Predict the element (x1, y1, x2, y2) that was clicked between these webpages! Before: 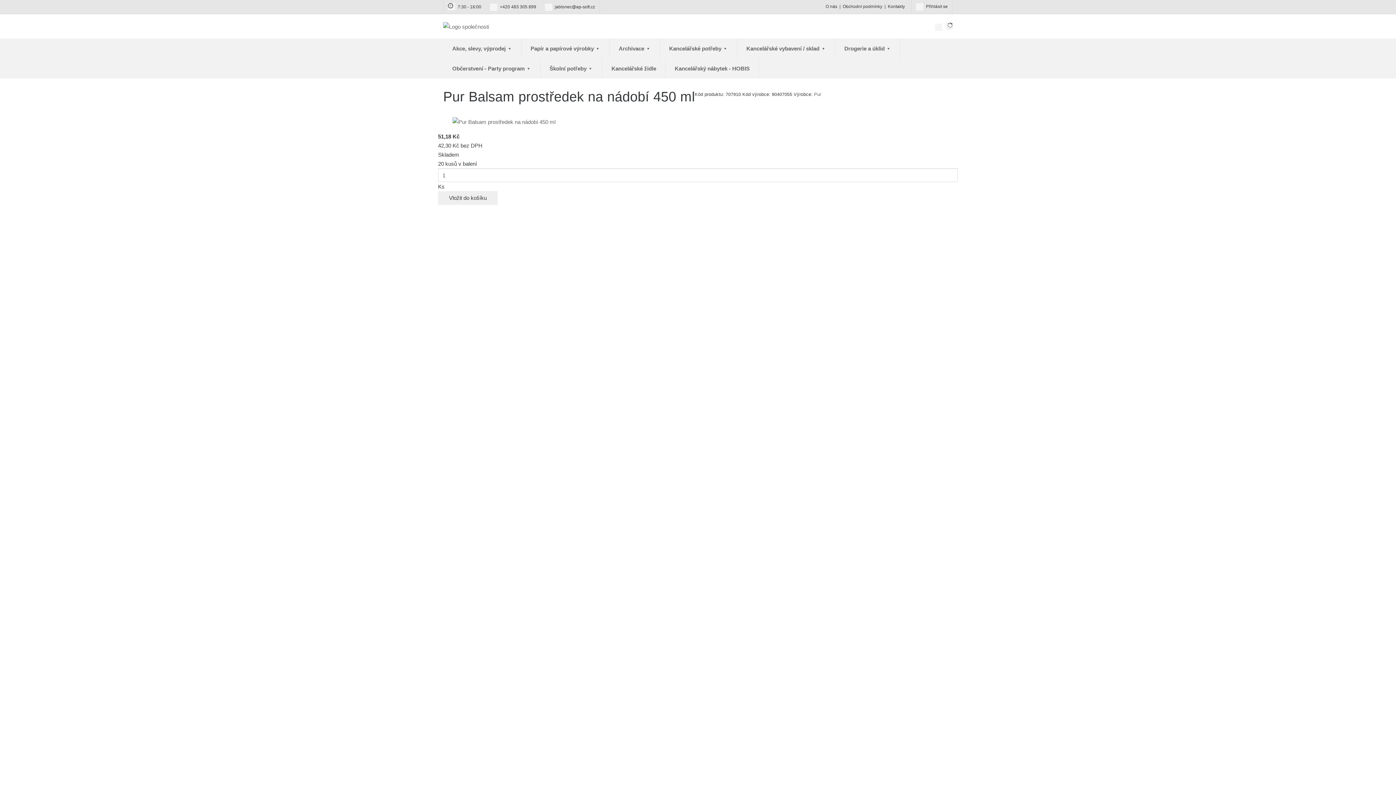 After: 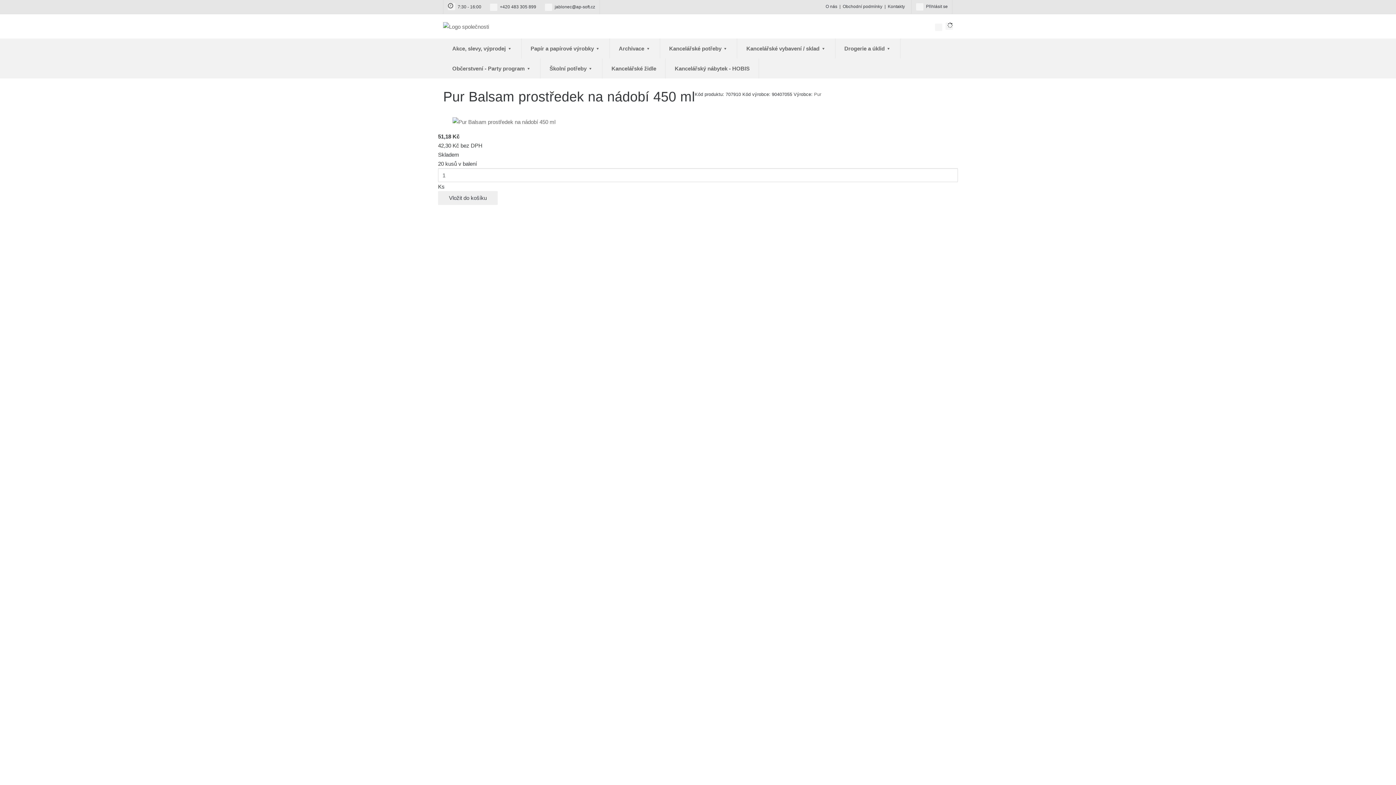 Action: label:  +420 483 305 899 bbox: (490, 4, 536, 9)